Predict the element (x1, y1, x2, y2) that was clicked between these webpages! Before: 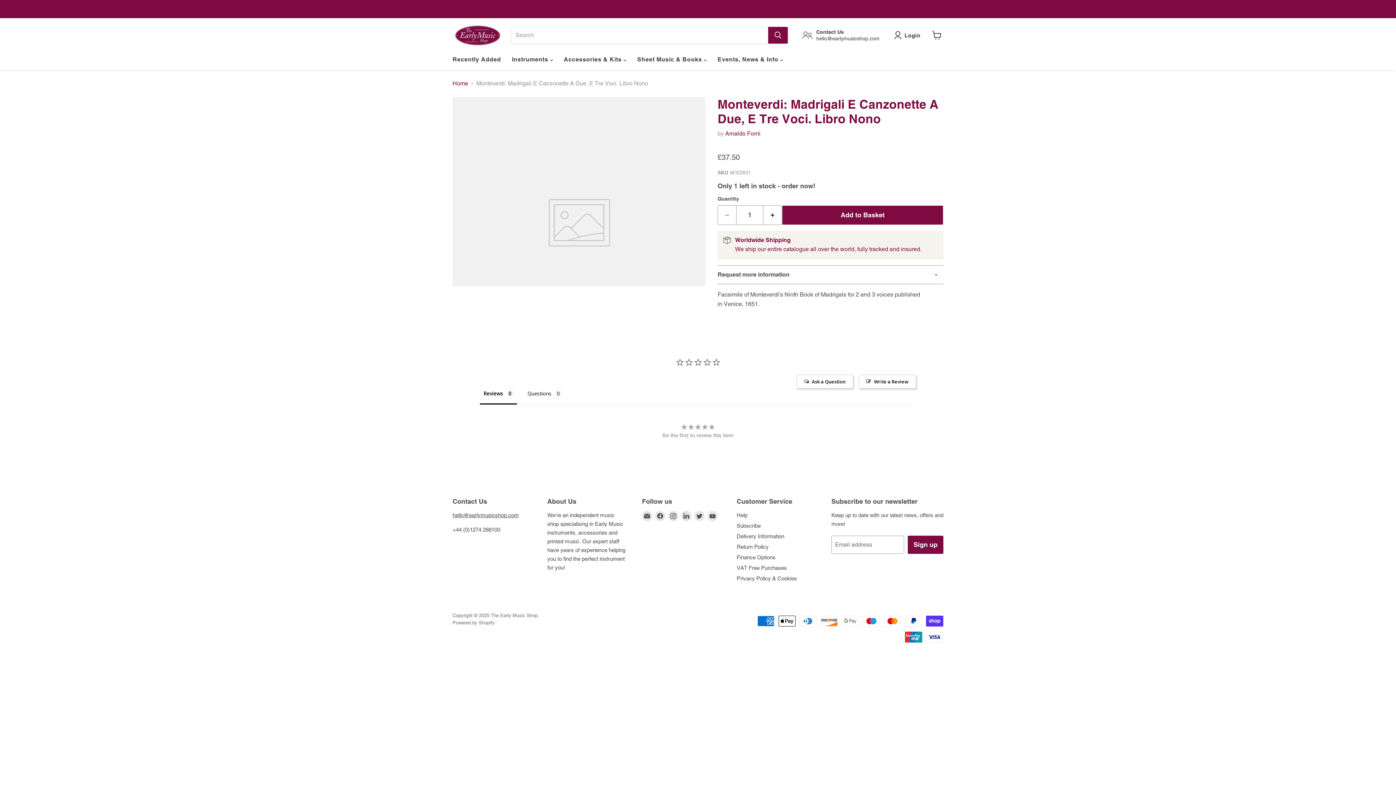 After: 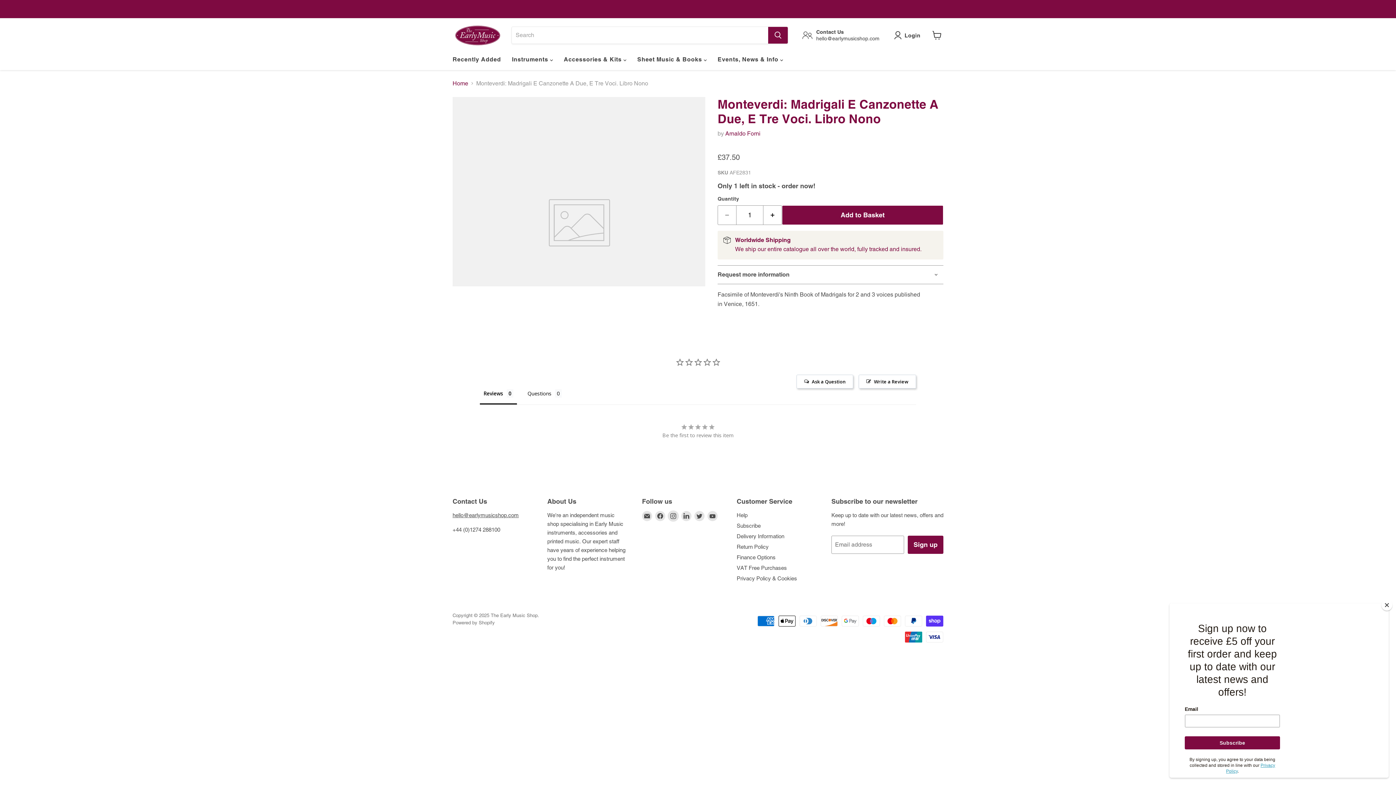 Action: bbox: (668, 511, 678, 521) label: Find us on Instagram